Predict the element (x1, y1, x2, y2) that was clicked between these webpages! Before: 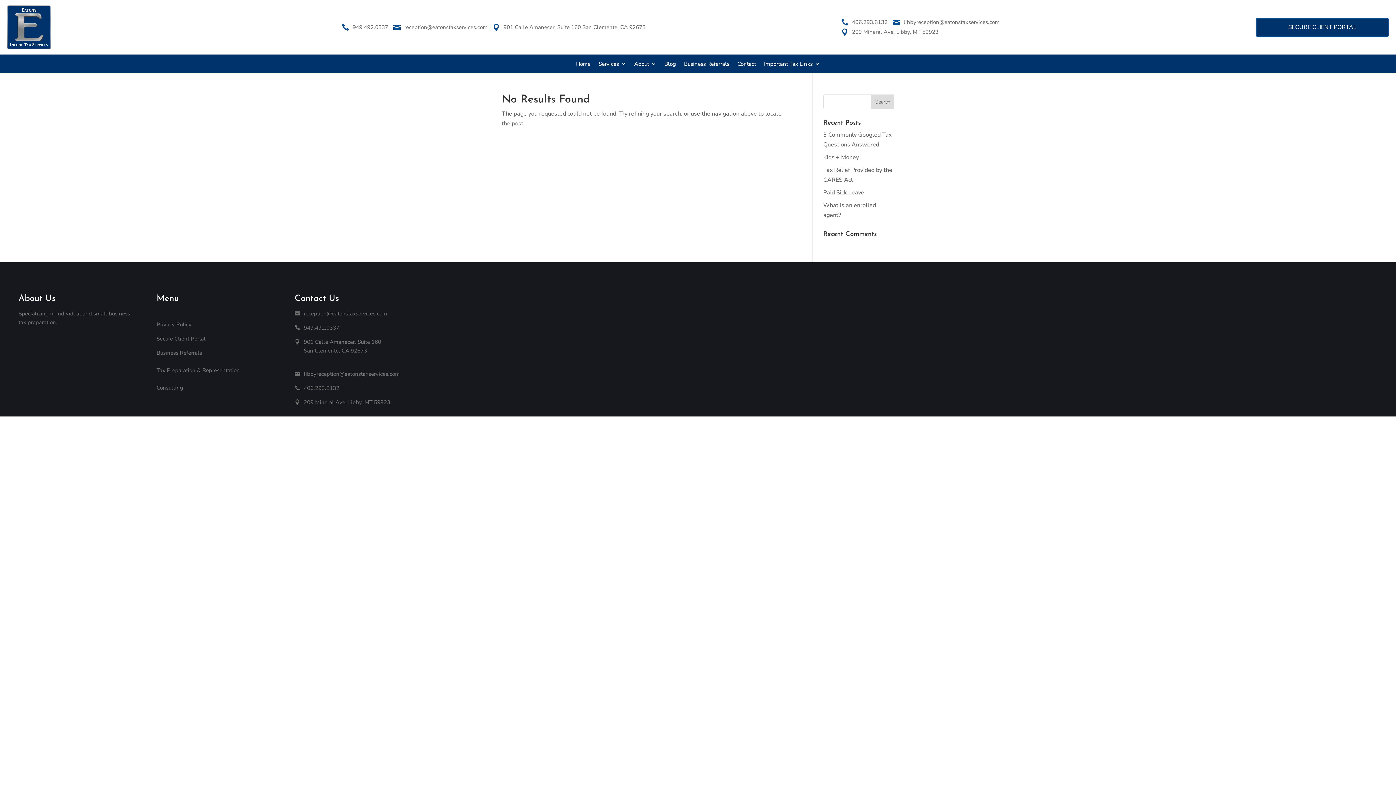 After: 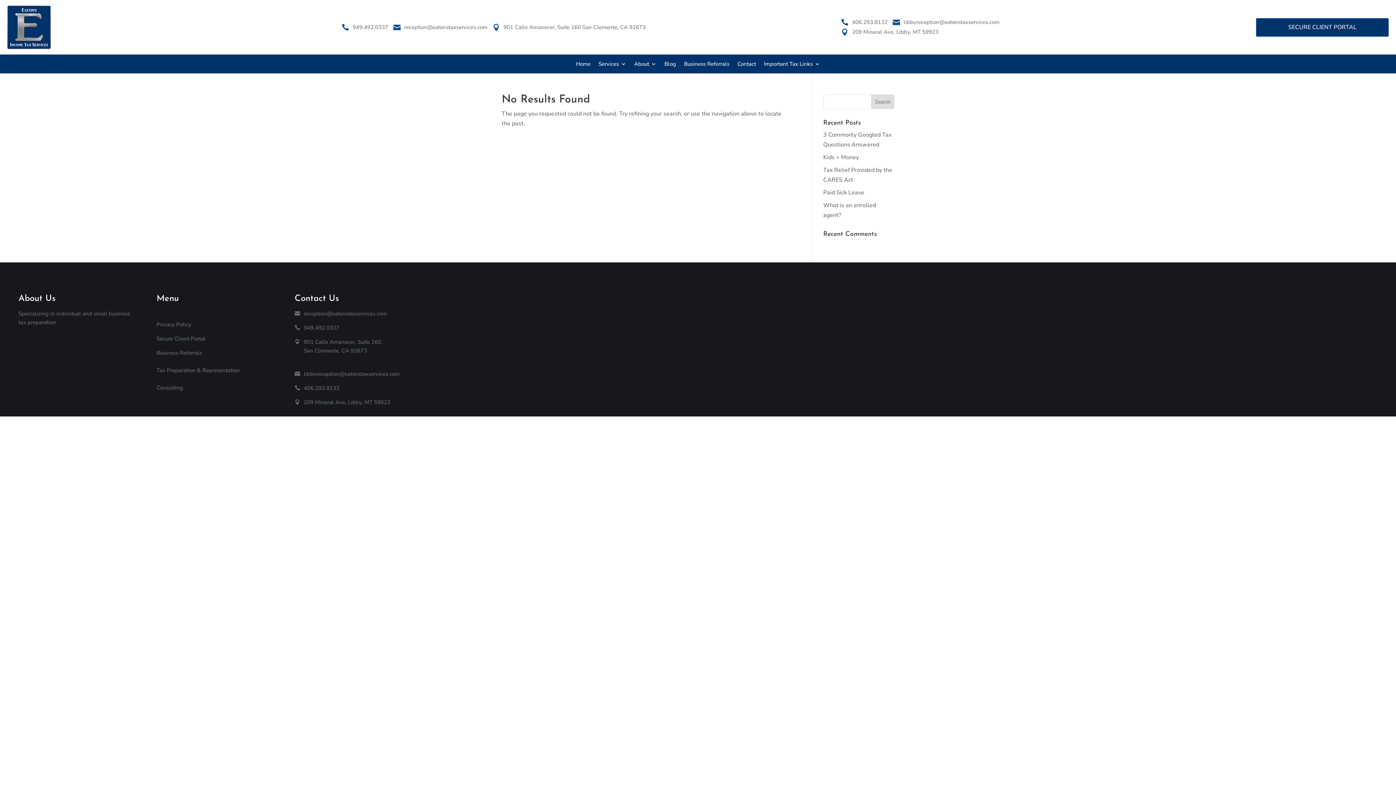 Action: label: 
209 Mineral Ave, Libby, MT 59923 bbox: (852, 27, 953, 37)